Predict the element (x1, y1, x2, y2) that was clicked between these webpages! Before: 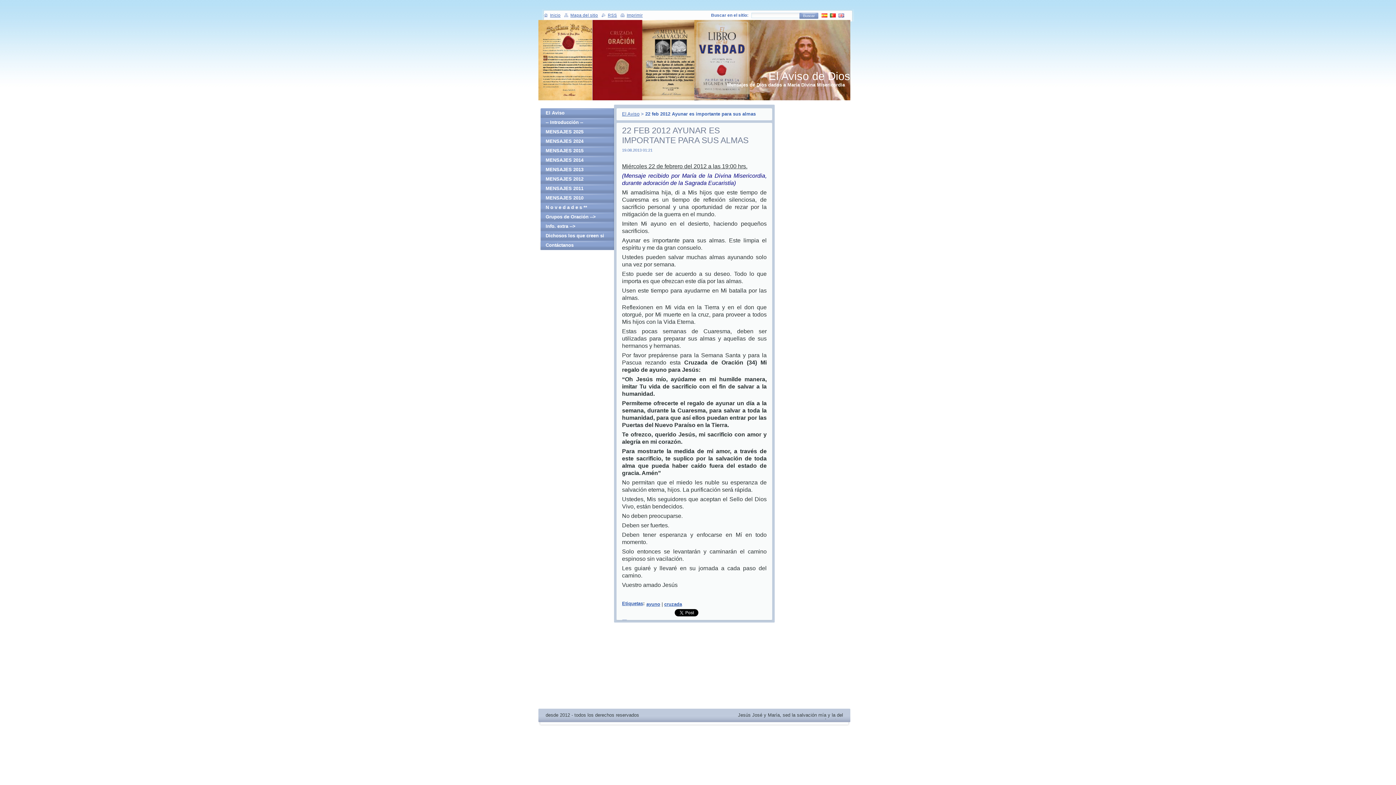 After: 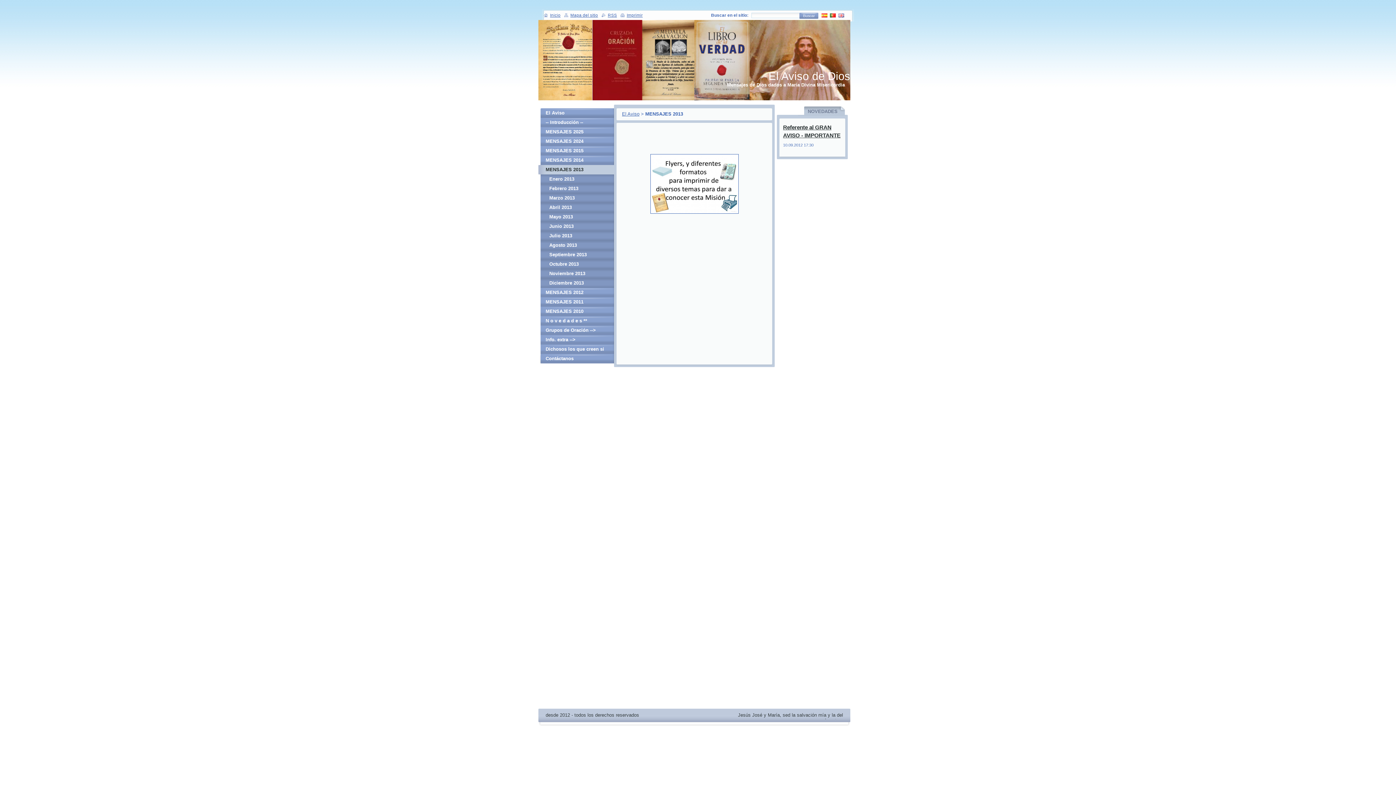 Action: label: MENSAJES 2013 bbox: (538, 165, 614, 174)